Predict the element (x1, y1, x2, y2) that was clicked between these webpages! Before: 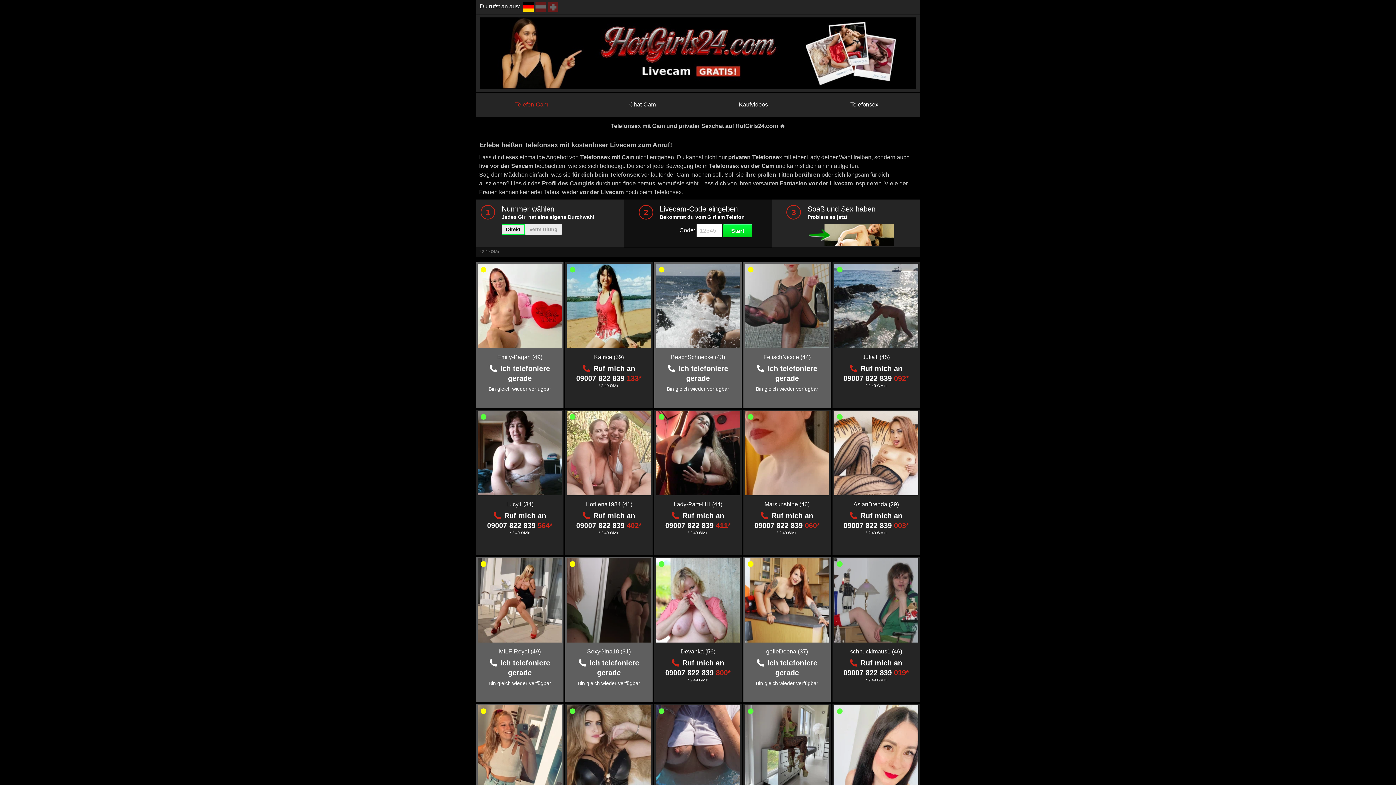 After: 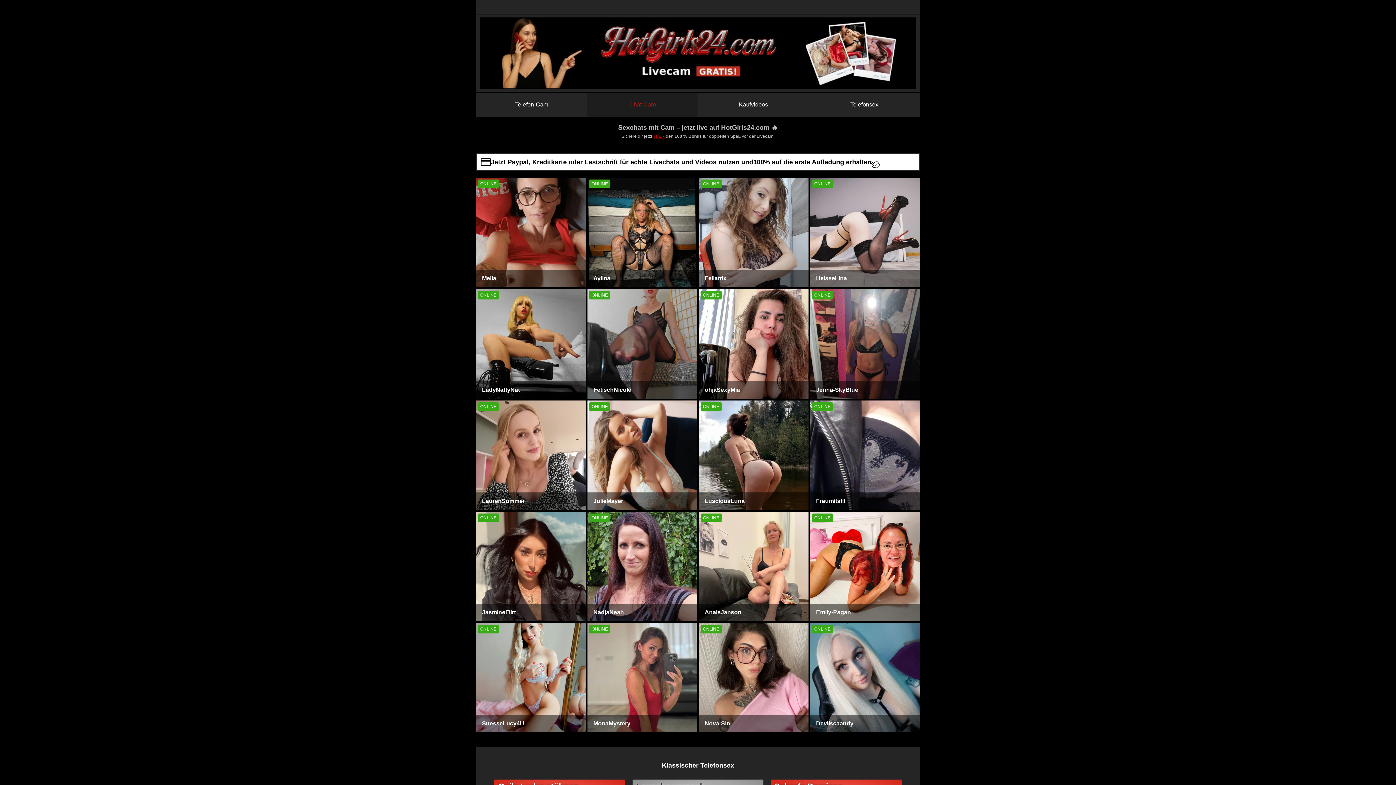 Action: bbox: (587, 93, 698, 117) label: Chat-Cam